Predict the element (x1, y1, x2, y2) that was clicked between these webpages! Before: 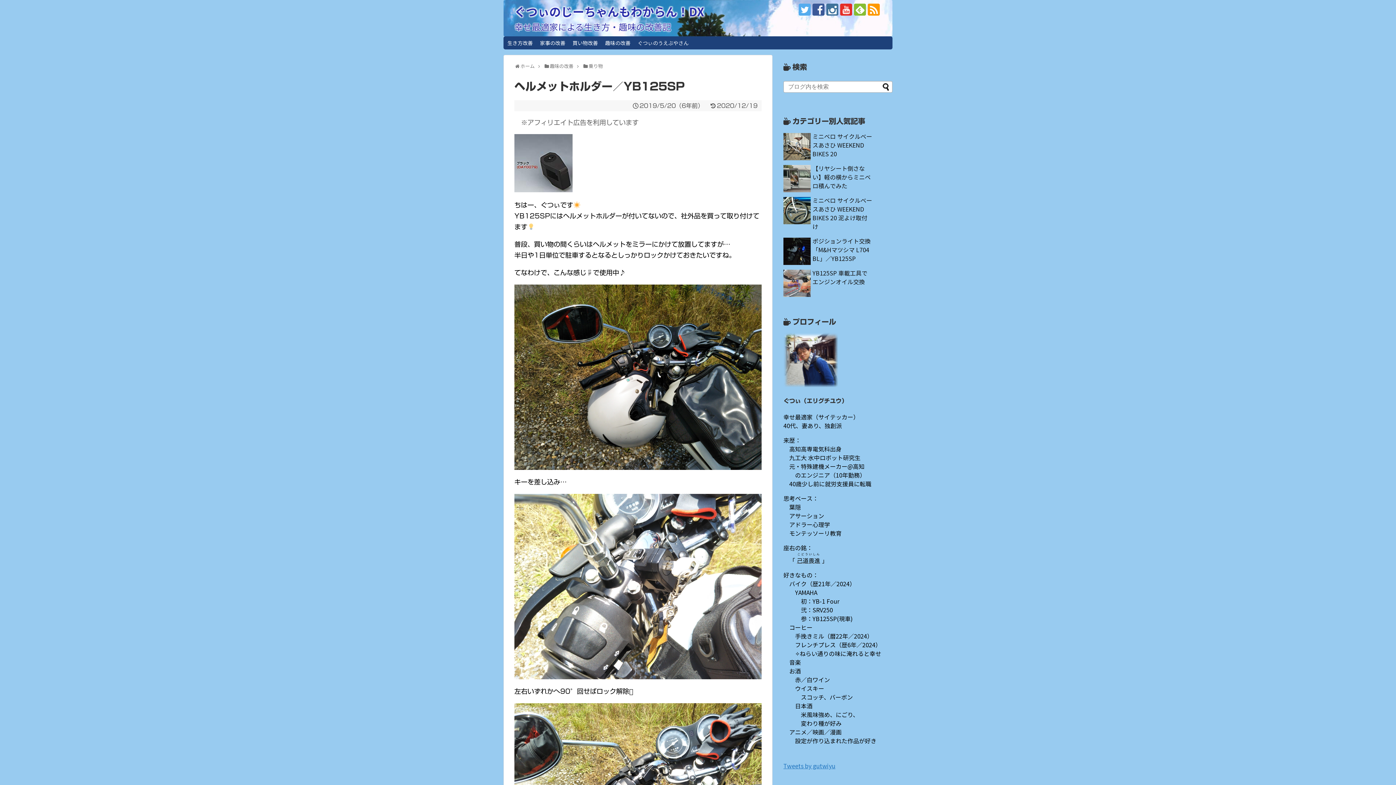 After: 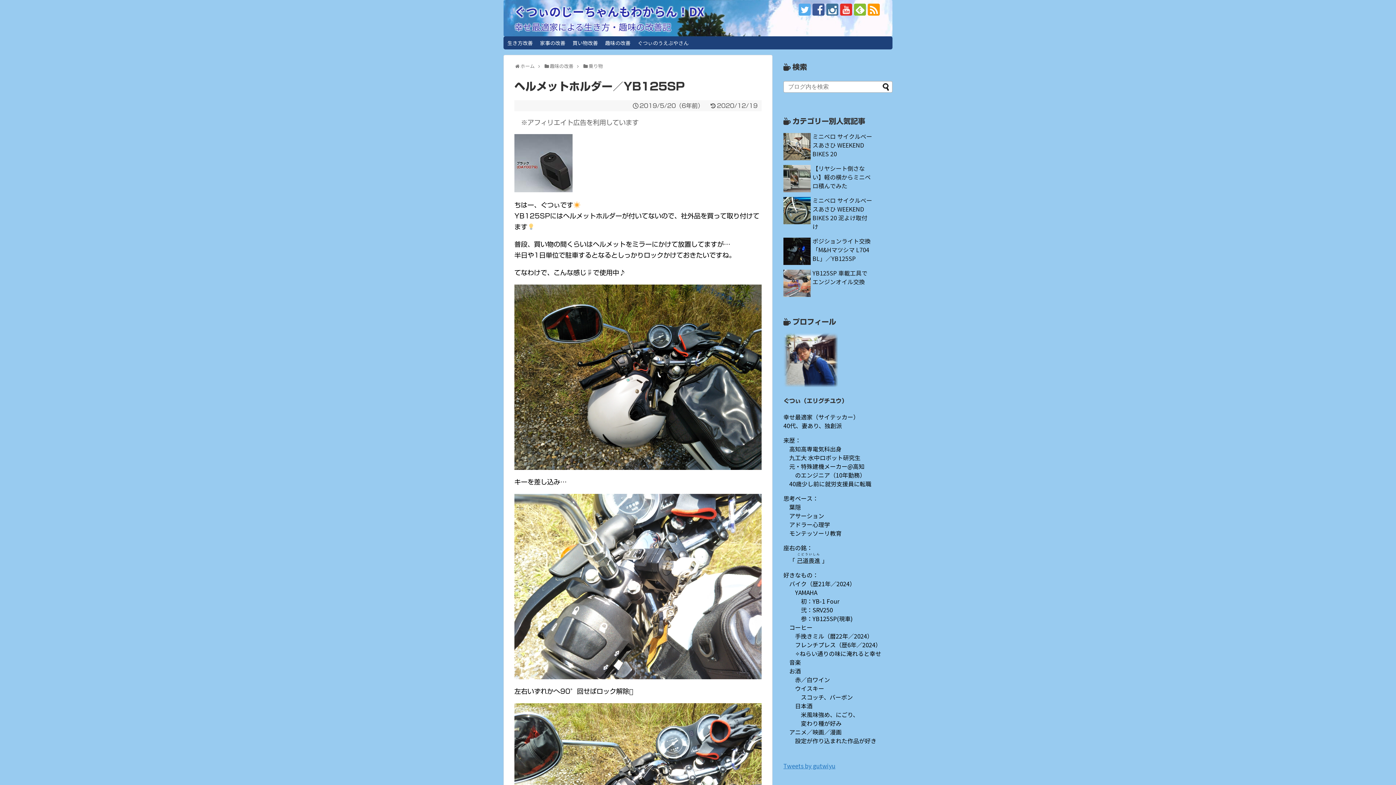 Action: bbox: (854, 3, 866, 15)